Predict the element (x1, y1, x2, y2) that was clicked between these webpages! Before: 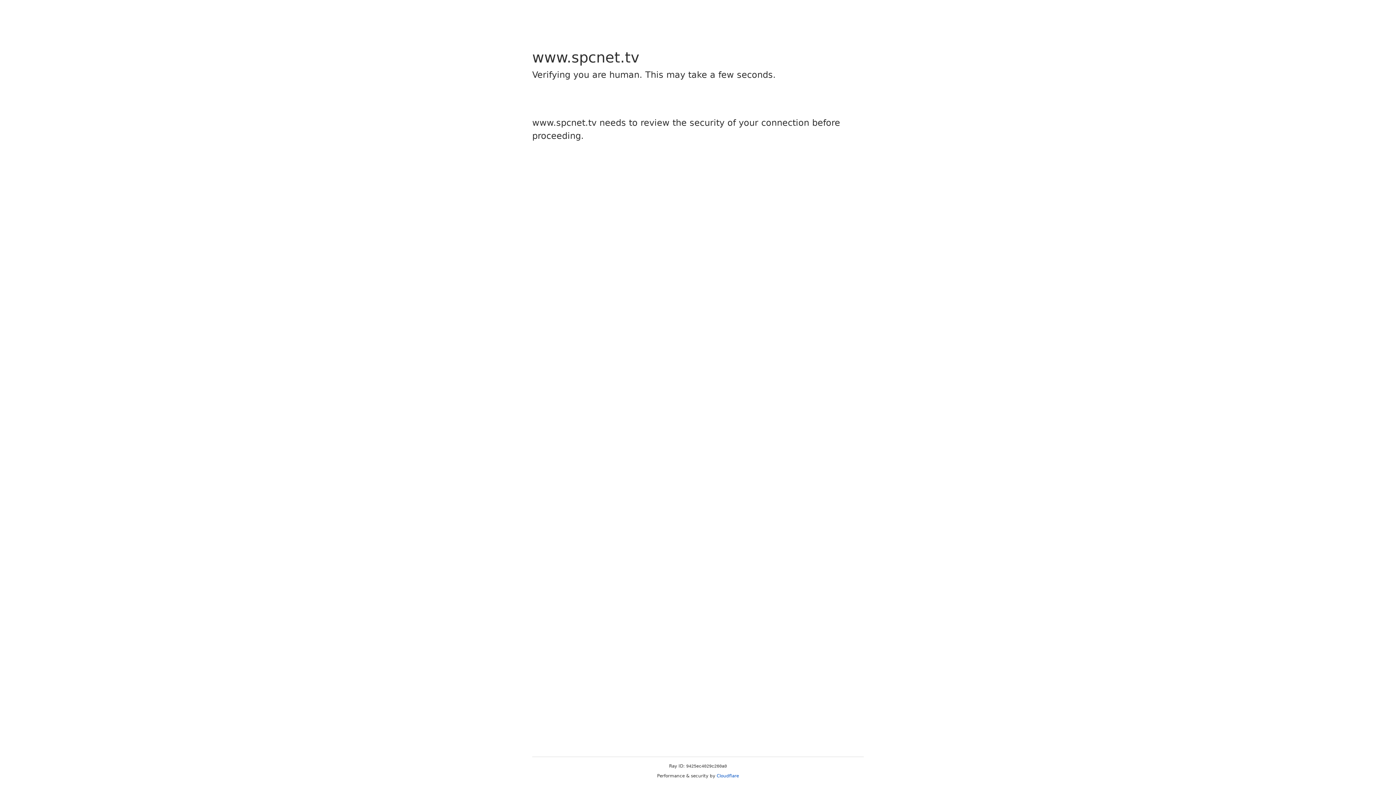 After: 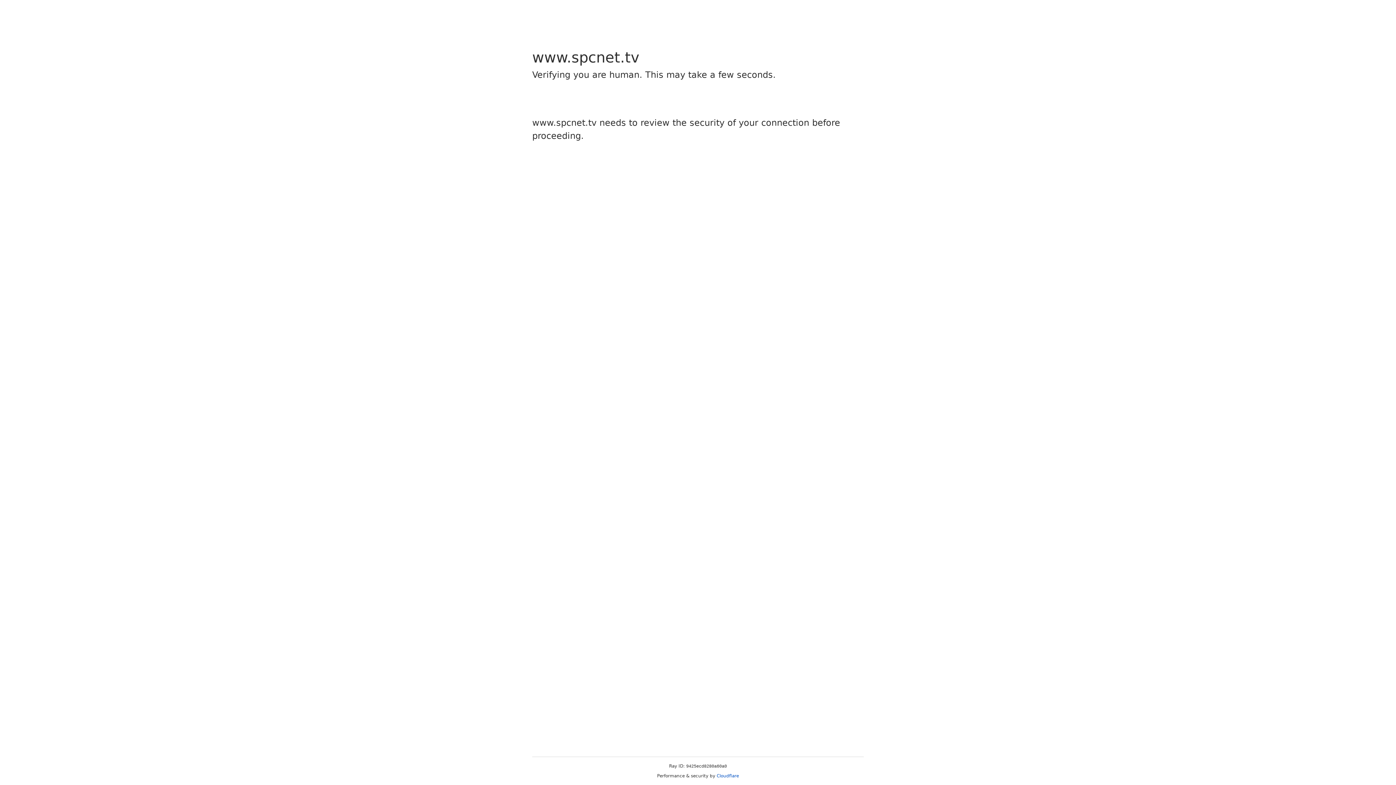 Action: bbox: (716, 773, 739, 778) label: Cloudflare